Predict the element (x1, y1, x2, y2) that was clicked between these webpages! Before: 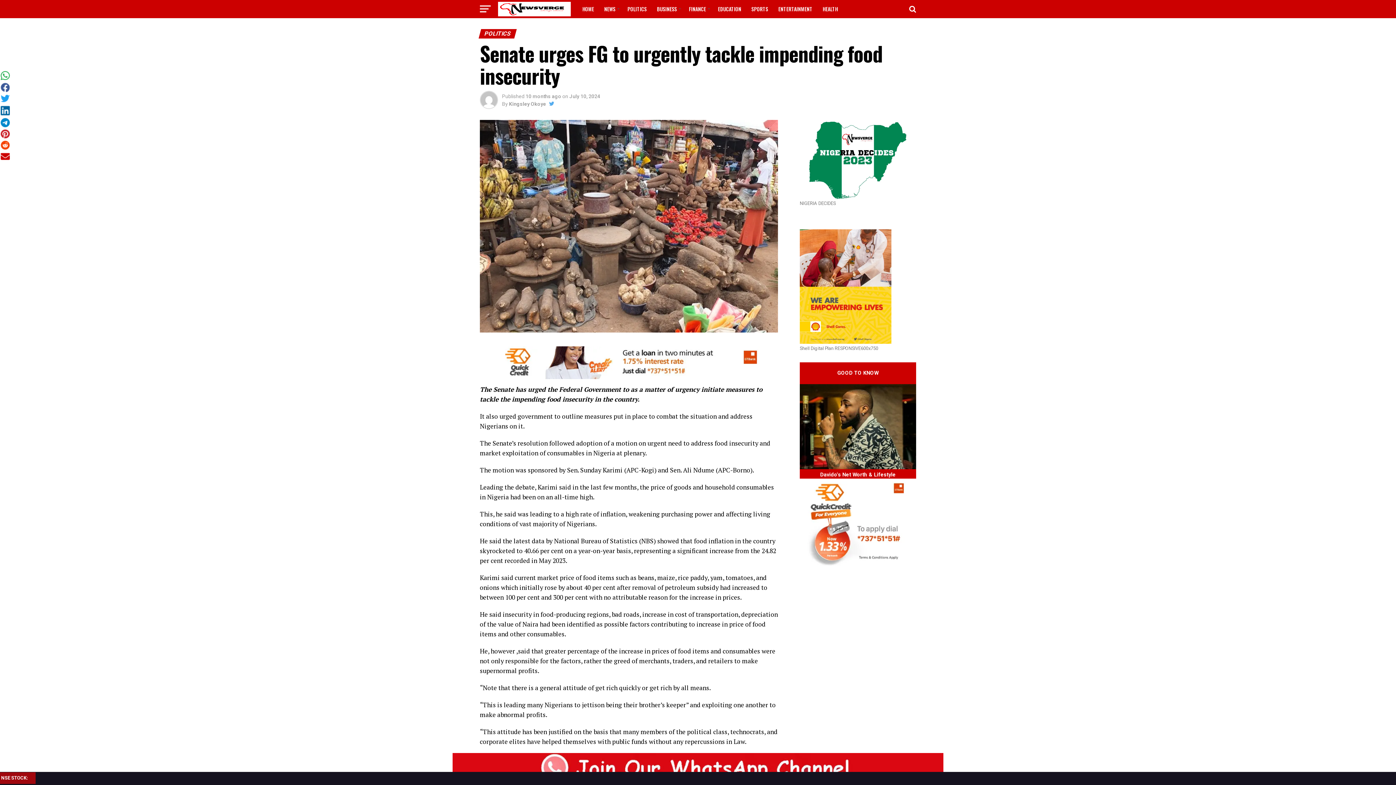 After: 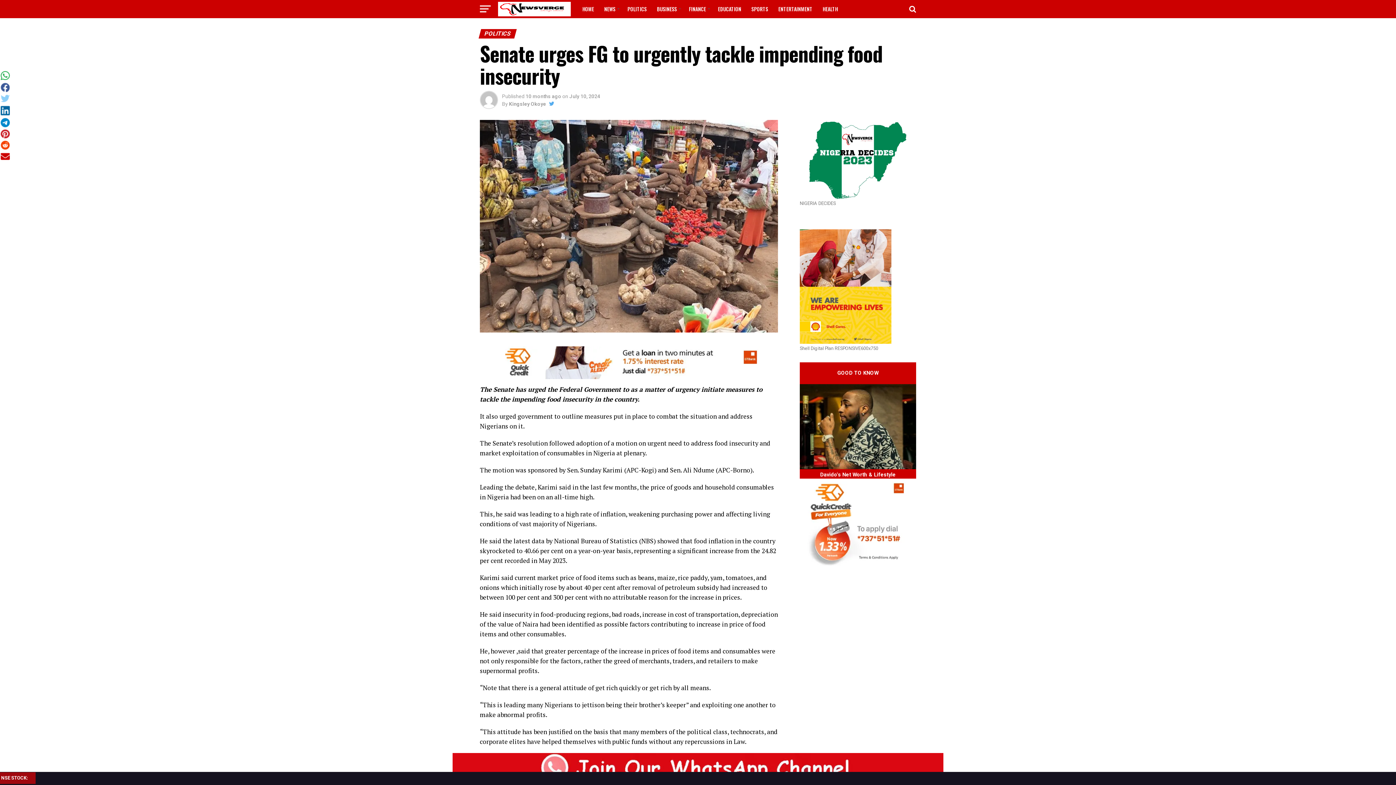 Action: bbox: (0, 94, 9, 104)